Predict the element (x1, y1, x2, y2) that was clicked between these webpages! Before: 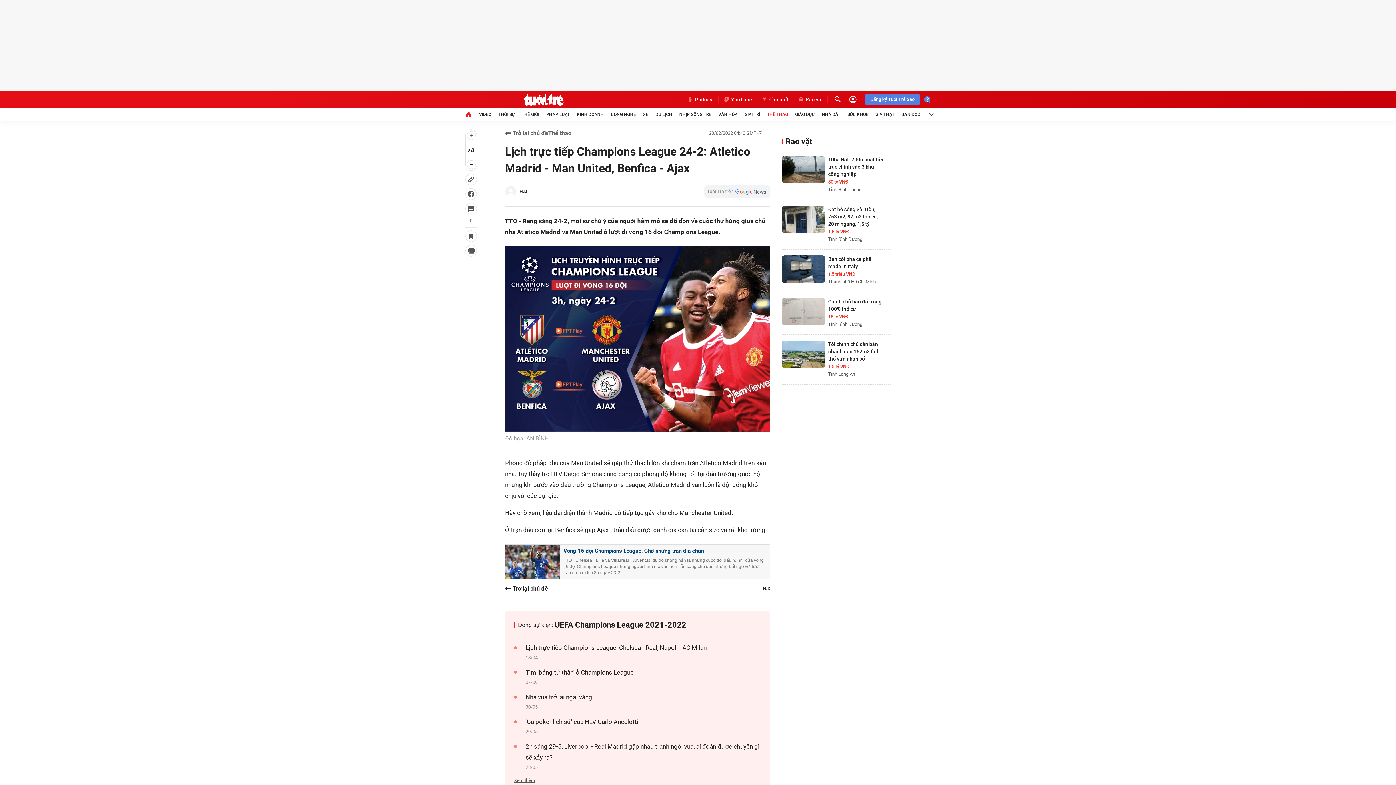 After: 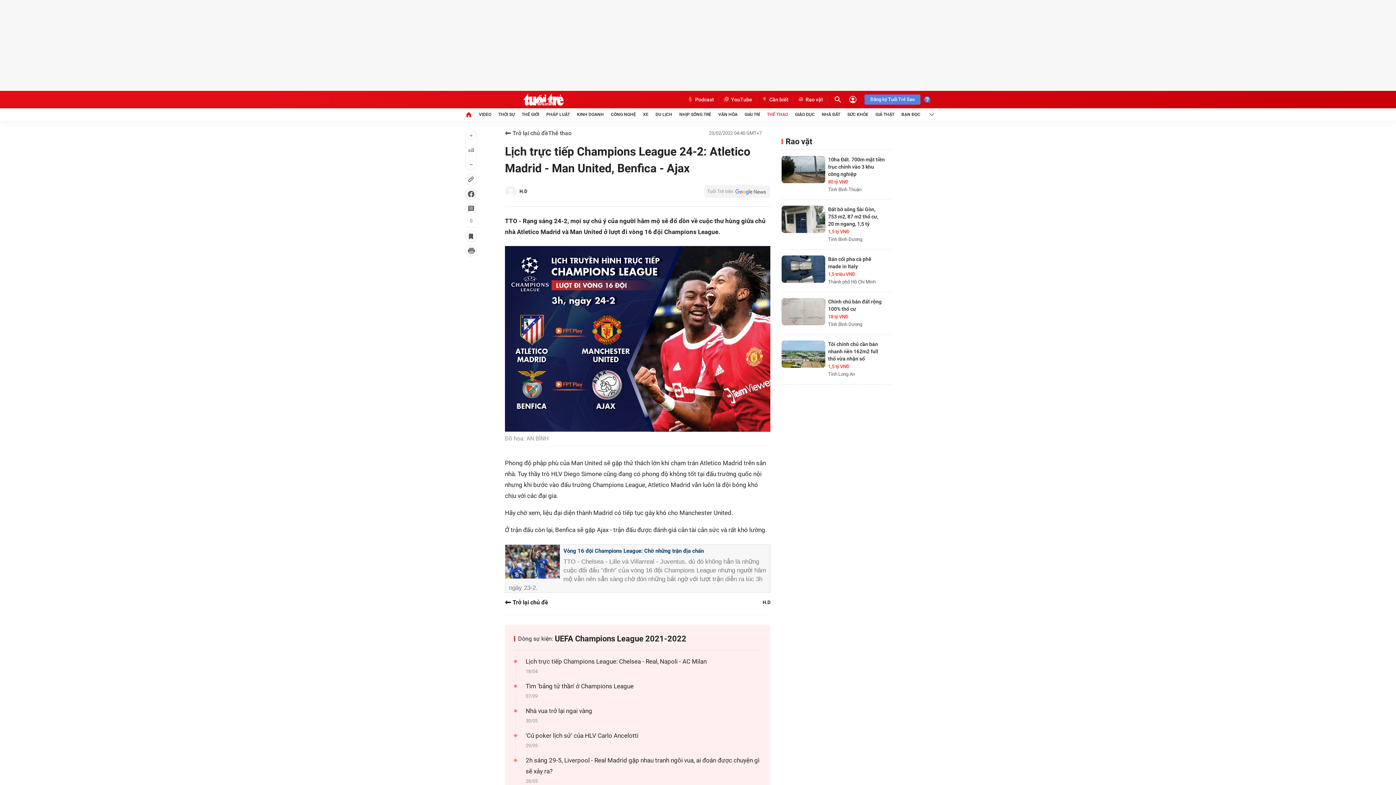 Action: bbox: (465, 129, 477, 170)